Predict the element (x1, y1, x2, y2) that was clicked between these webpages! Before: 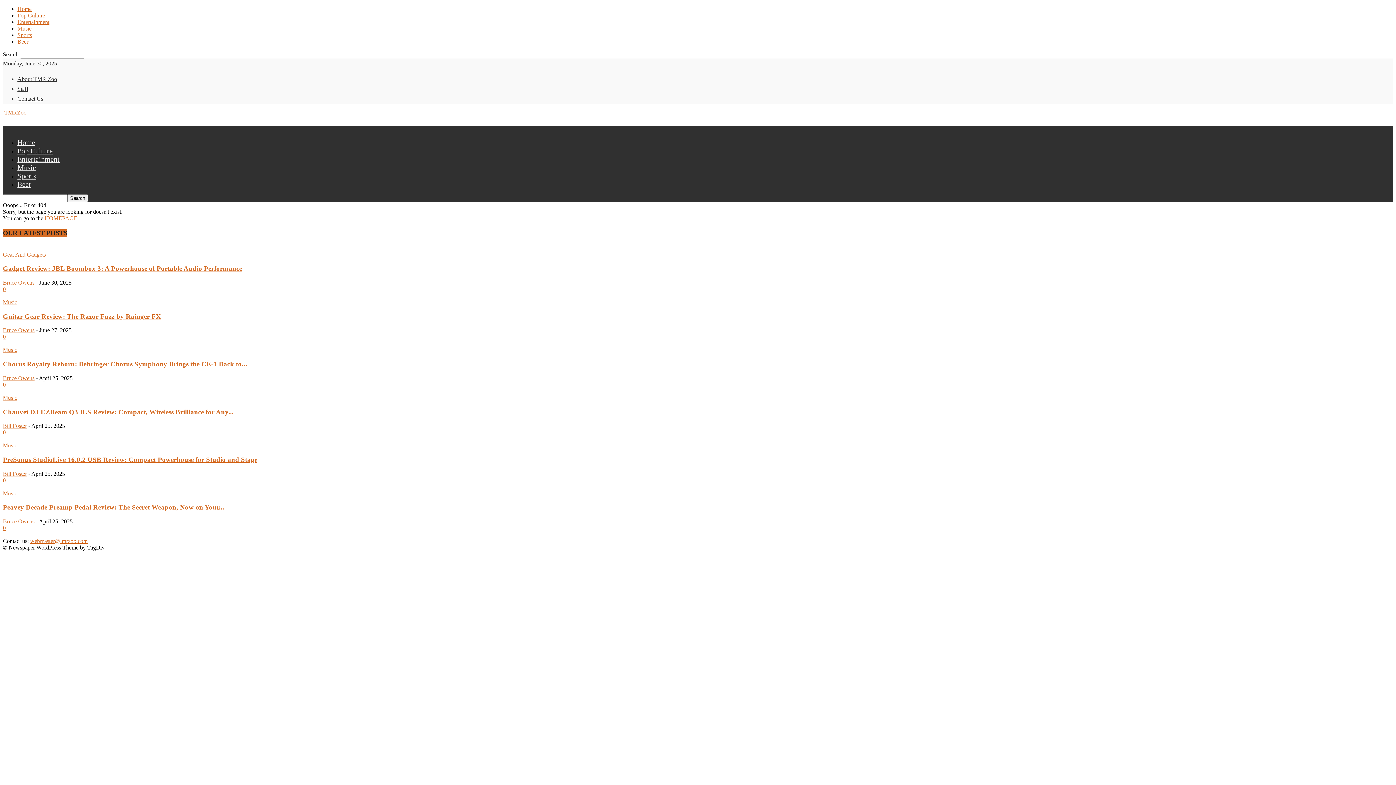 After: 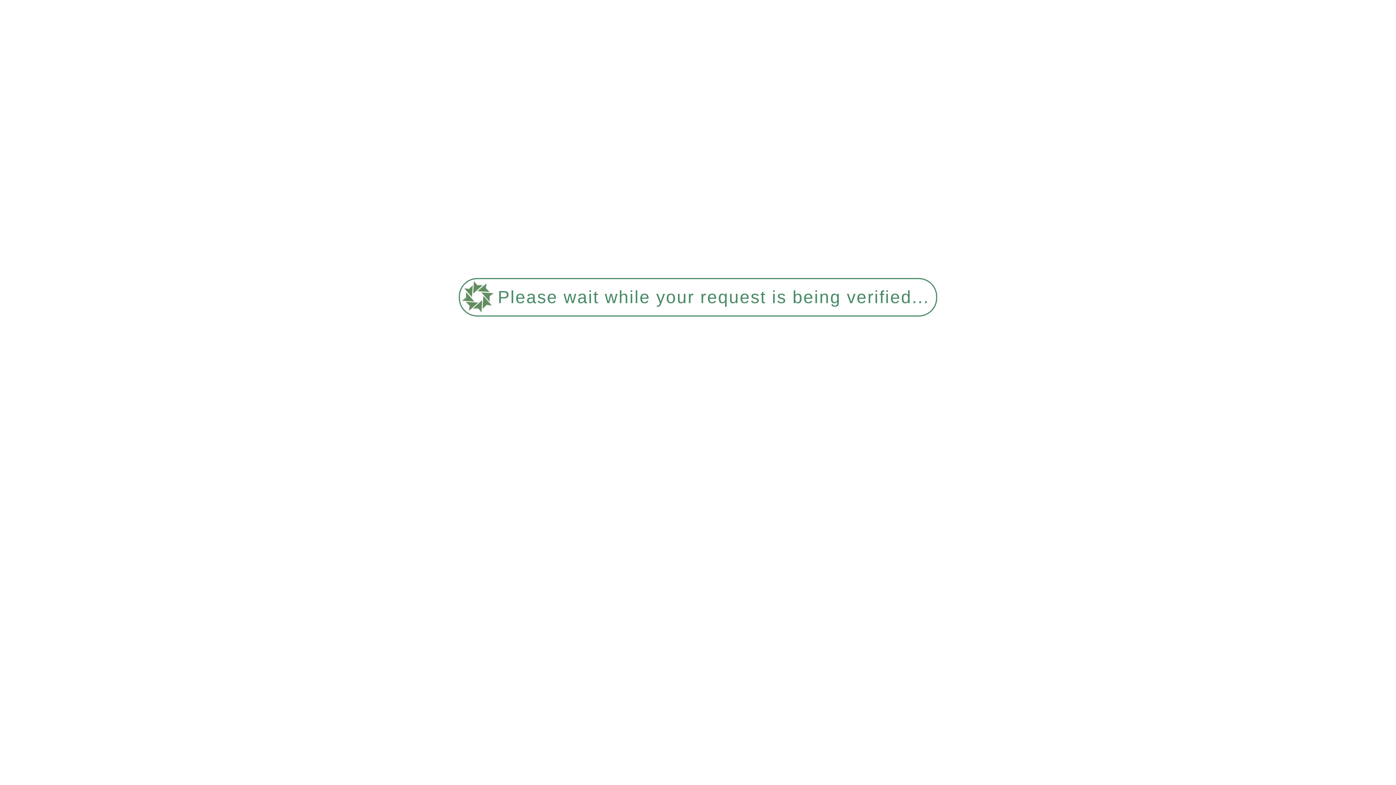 Action: label: Bruce Owens bbox: (2, 518, 34, 524)